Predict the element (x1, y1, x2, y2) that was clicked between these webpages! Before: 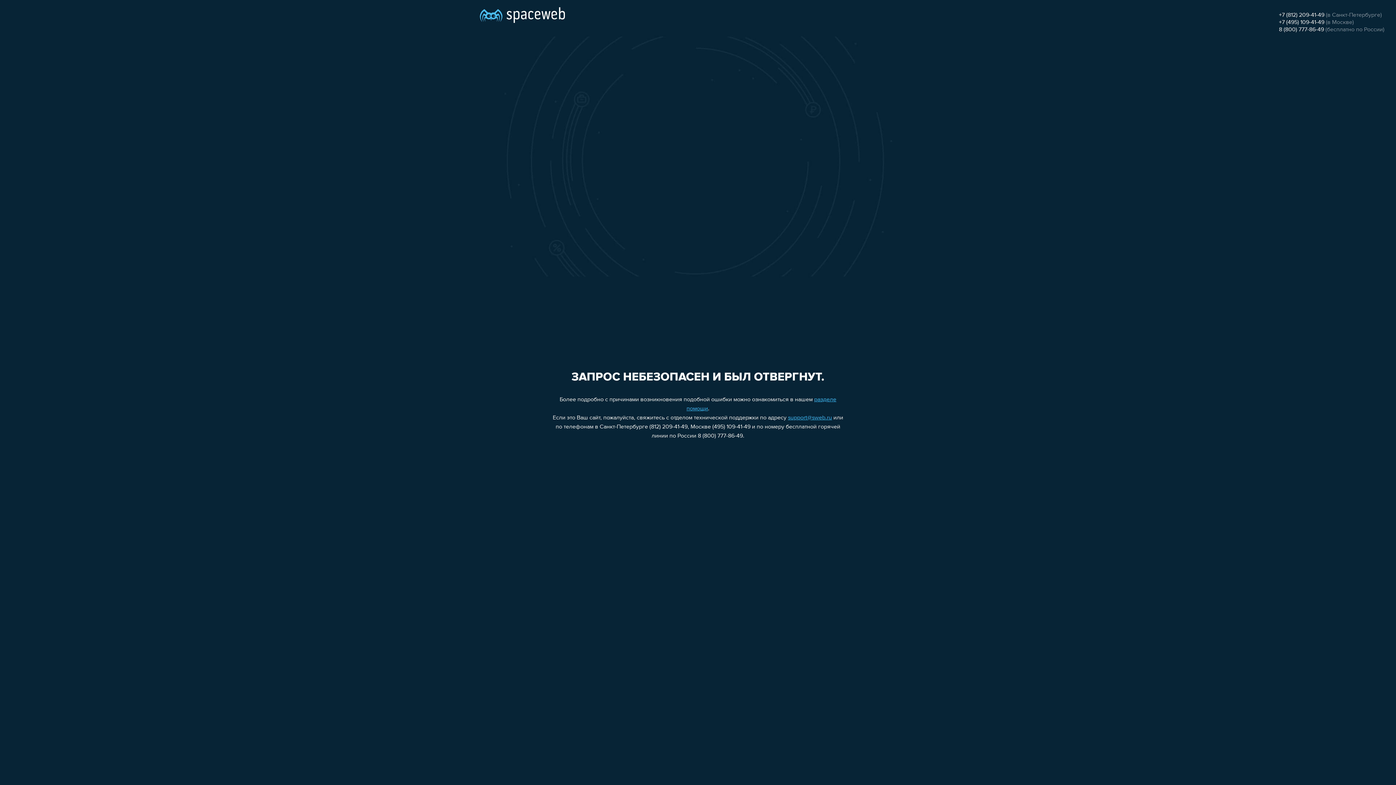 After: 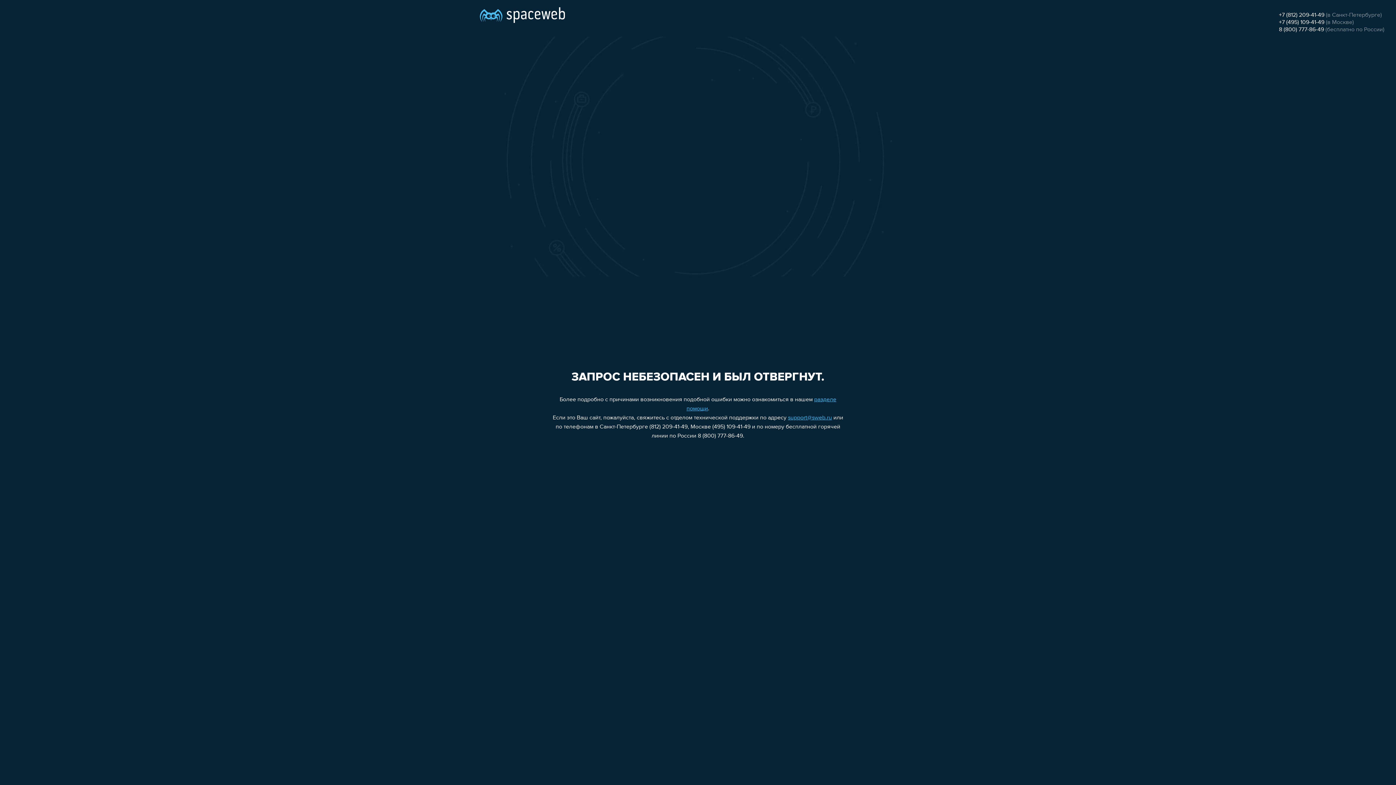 Action: bbox: (1279, 19, 1324, 25) label: +7 (495) 109-41-49